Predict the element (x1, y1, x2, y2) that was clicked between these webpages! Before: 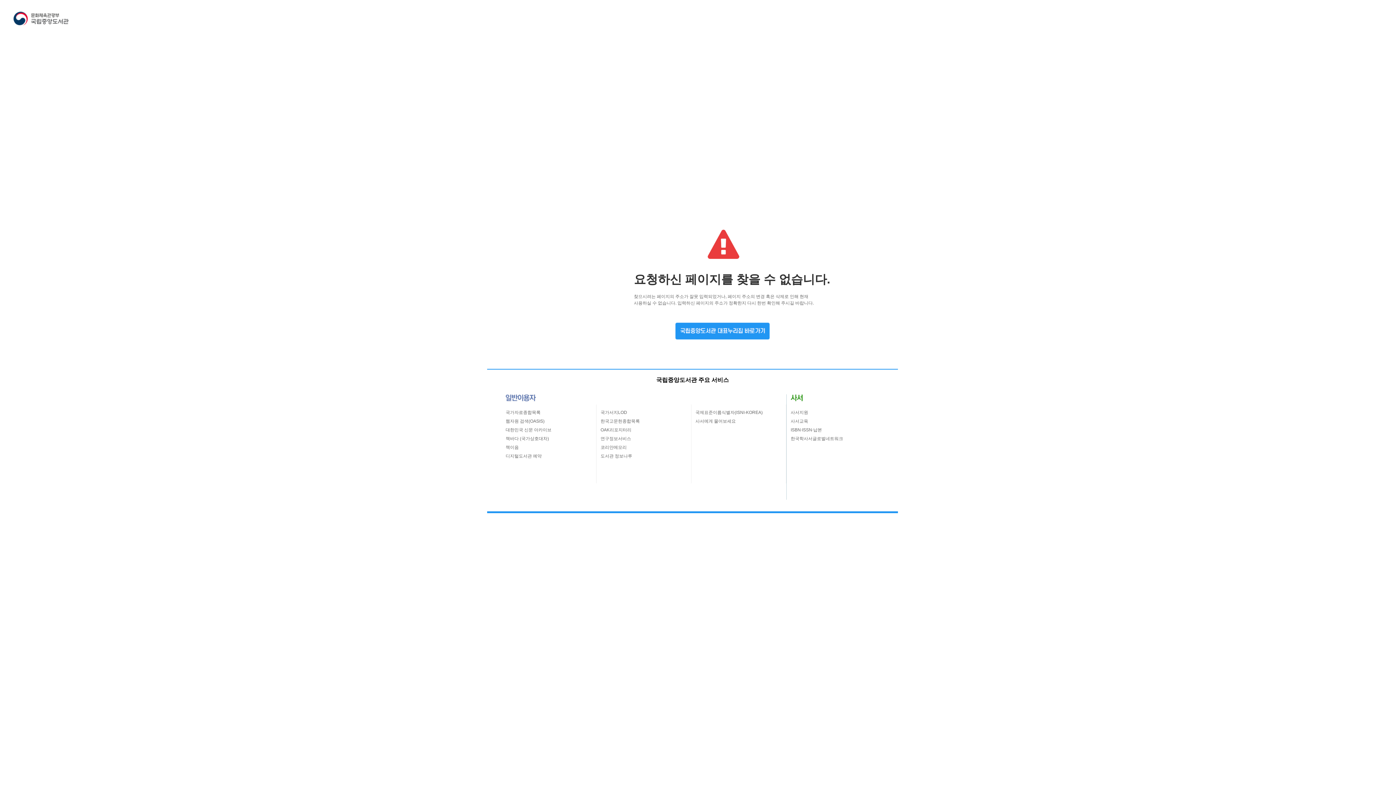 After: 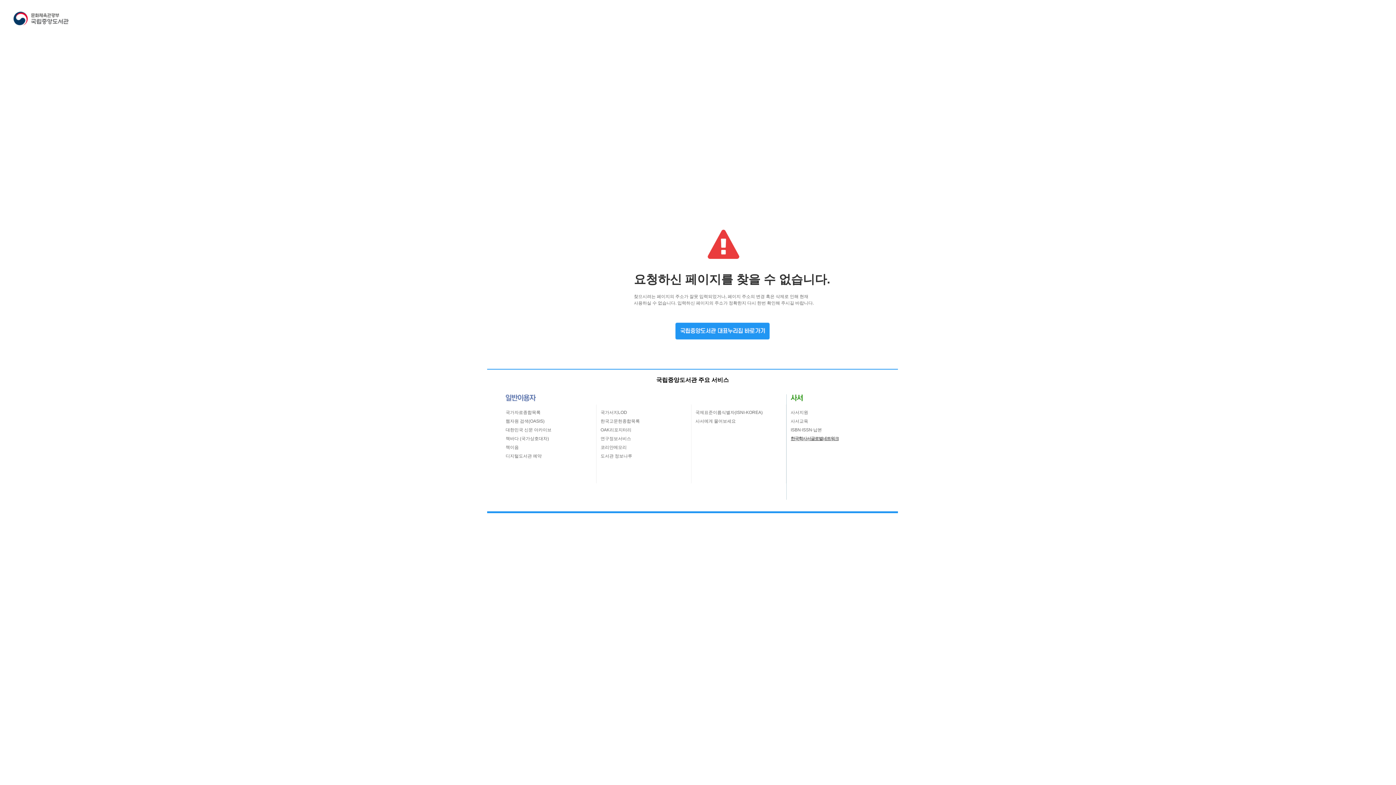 Action: bbox: (790, 434, 881, 443) label: 한국학사서글로벌네트워크